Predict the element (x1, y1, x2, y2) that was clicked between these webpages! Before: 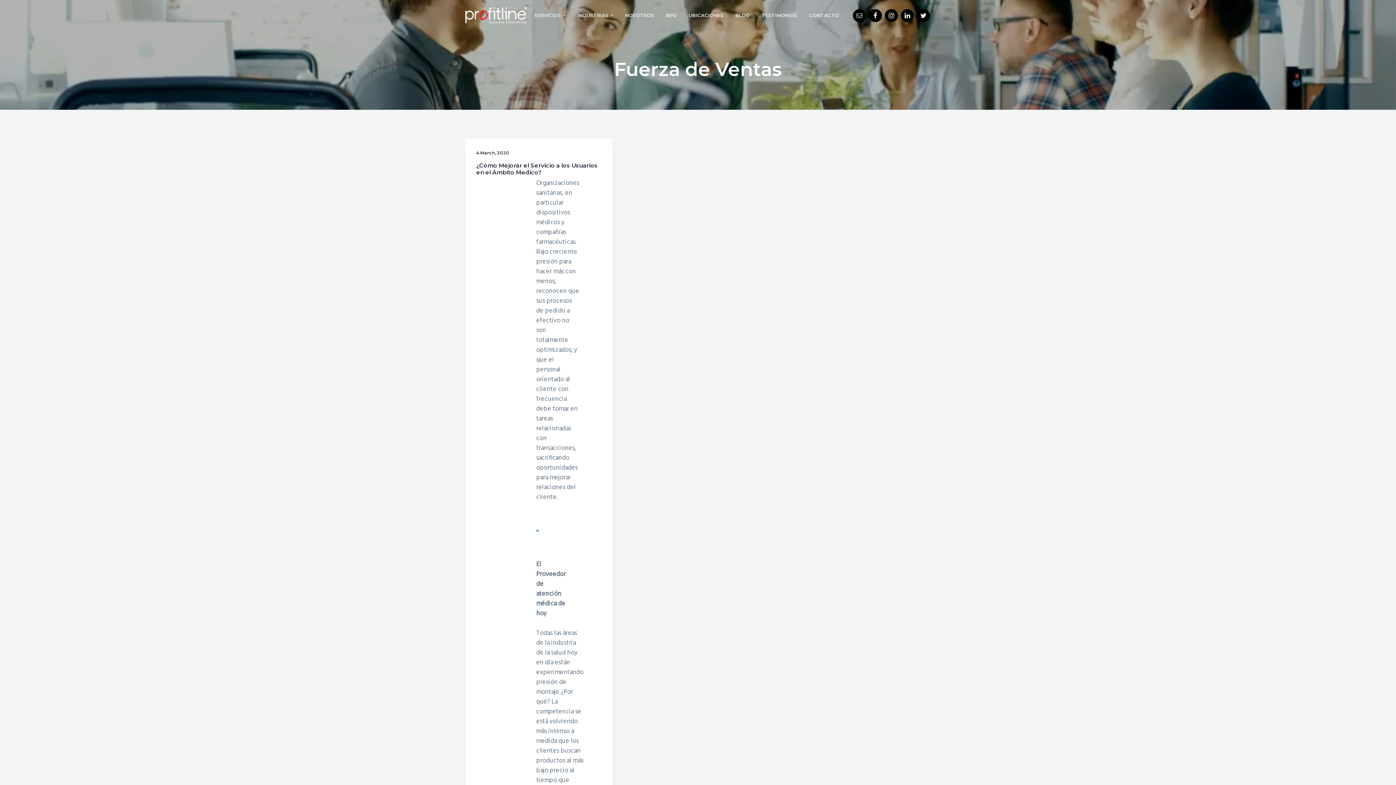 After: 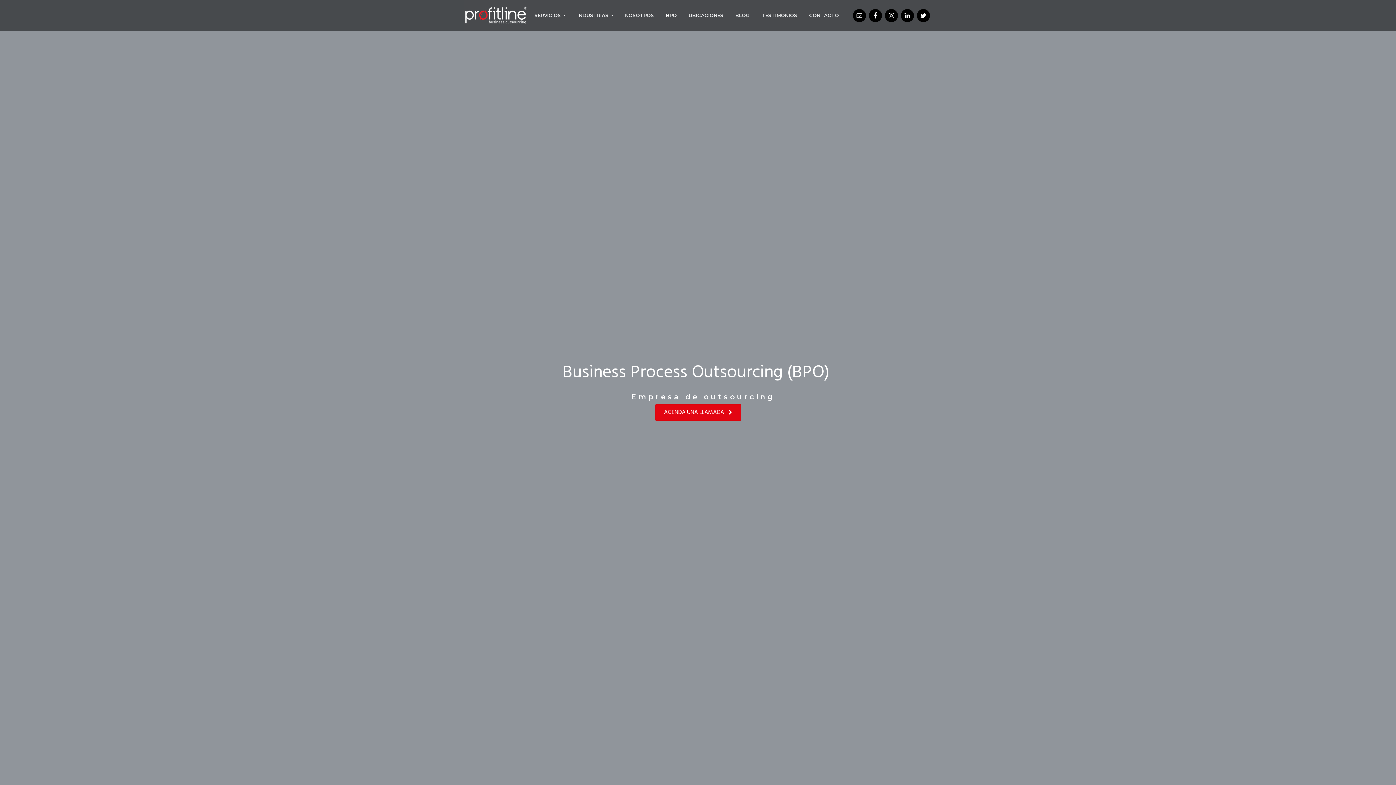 Action: label: BPO bbox: (660, 3, 682, 27)